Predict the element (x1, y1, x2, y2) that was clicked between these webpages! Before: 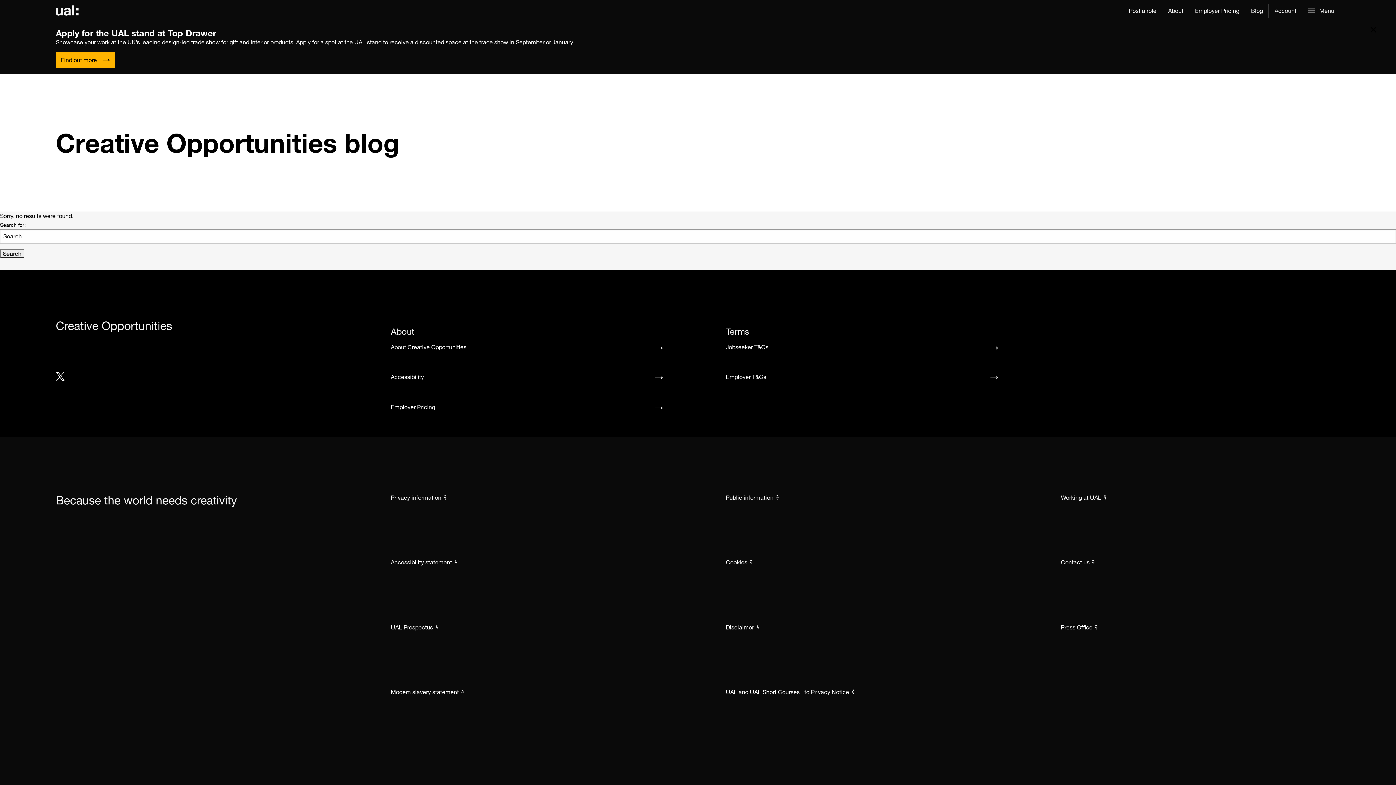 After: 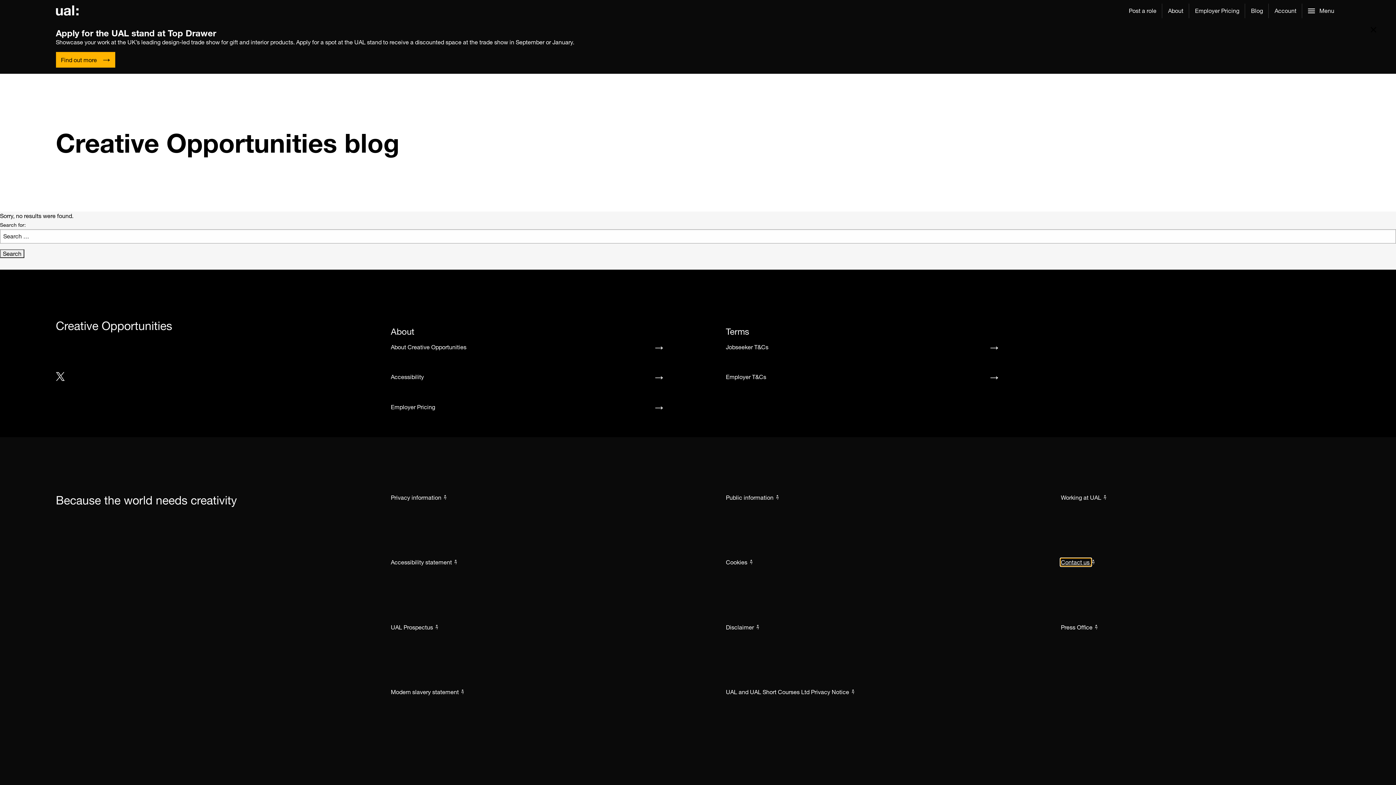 Action: label: Contact us  bbox: (1061, 558, 1091, 566)